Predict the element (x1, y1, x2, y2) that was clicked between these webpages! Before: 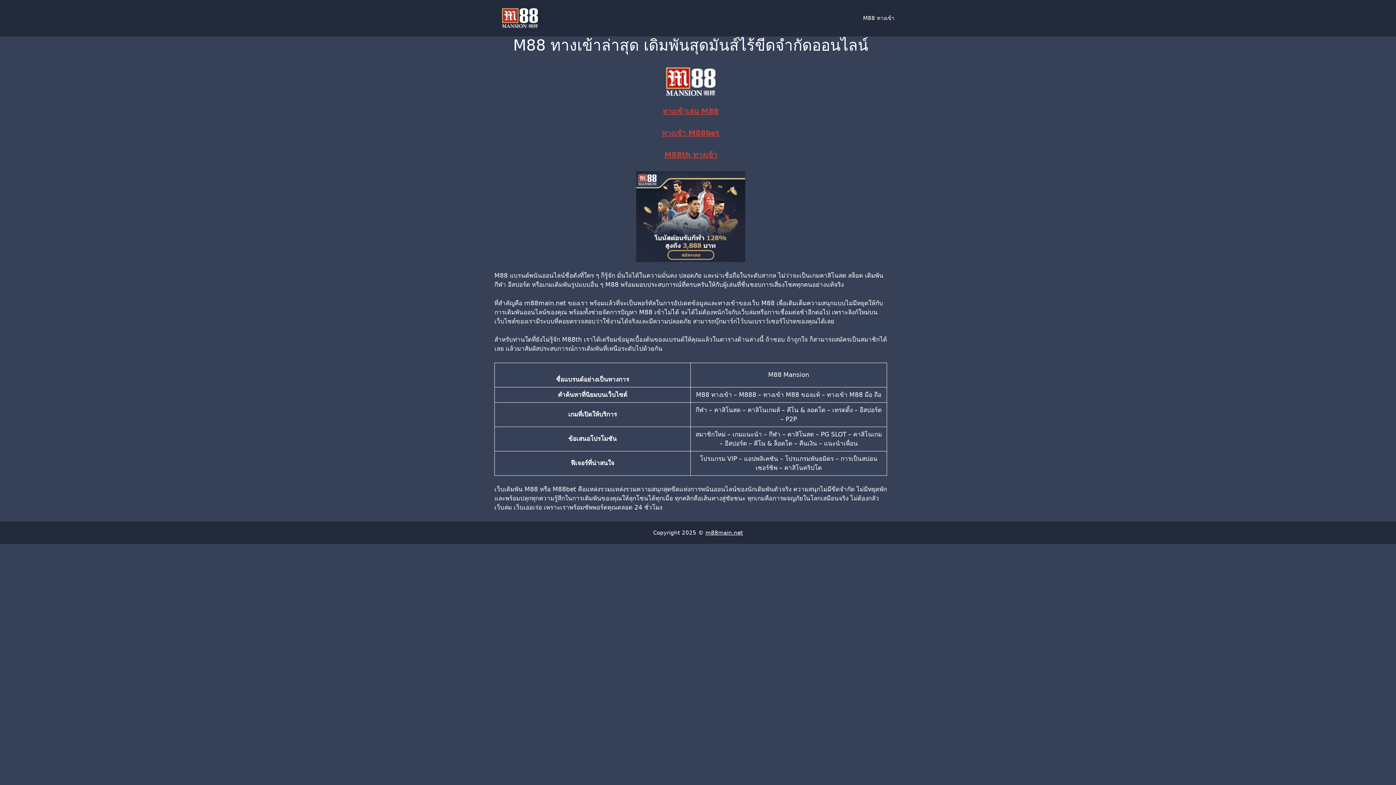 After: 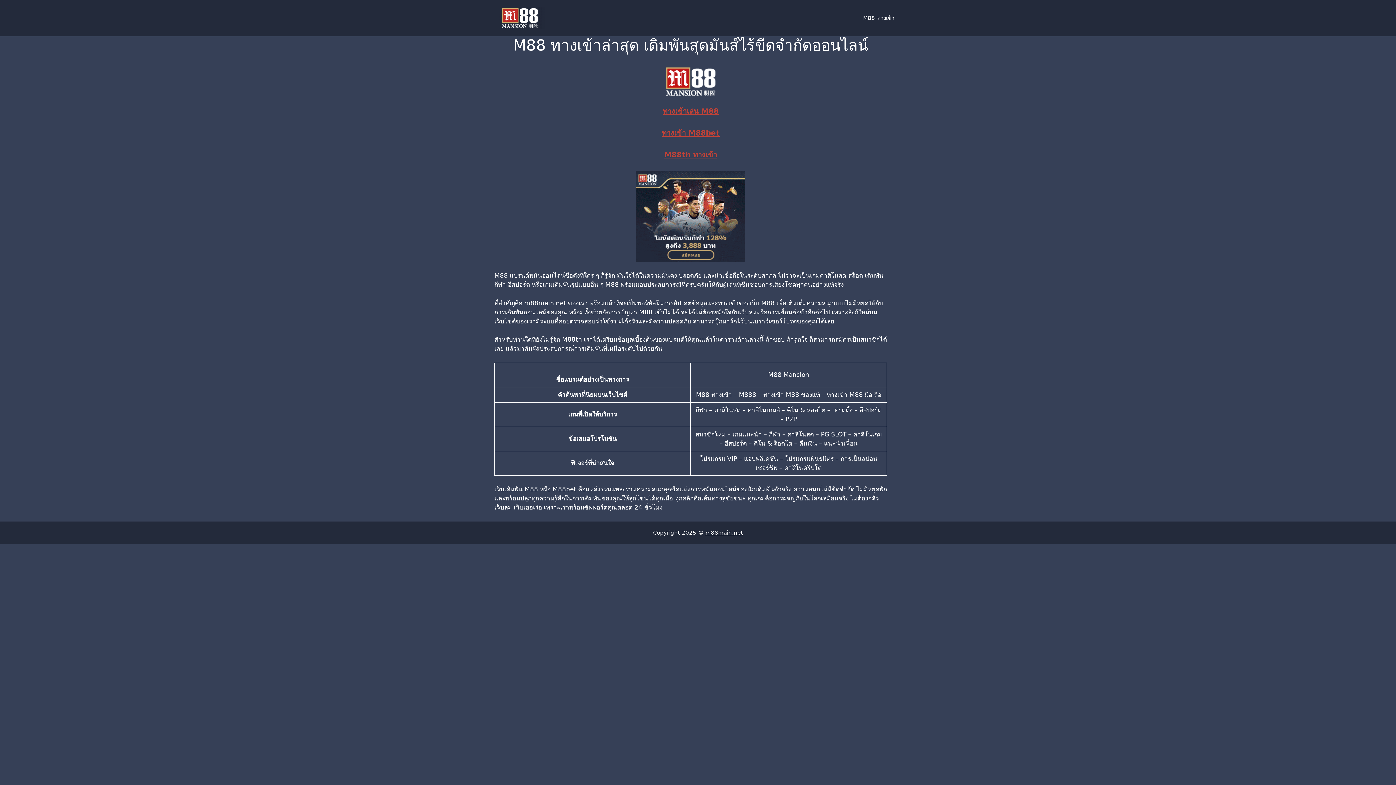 Action: bbox: (705, 529, 743, 536) label: m88main.net